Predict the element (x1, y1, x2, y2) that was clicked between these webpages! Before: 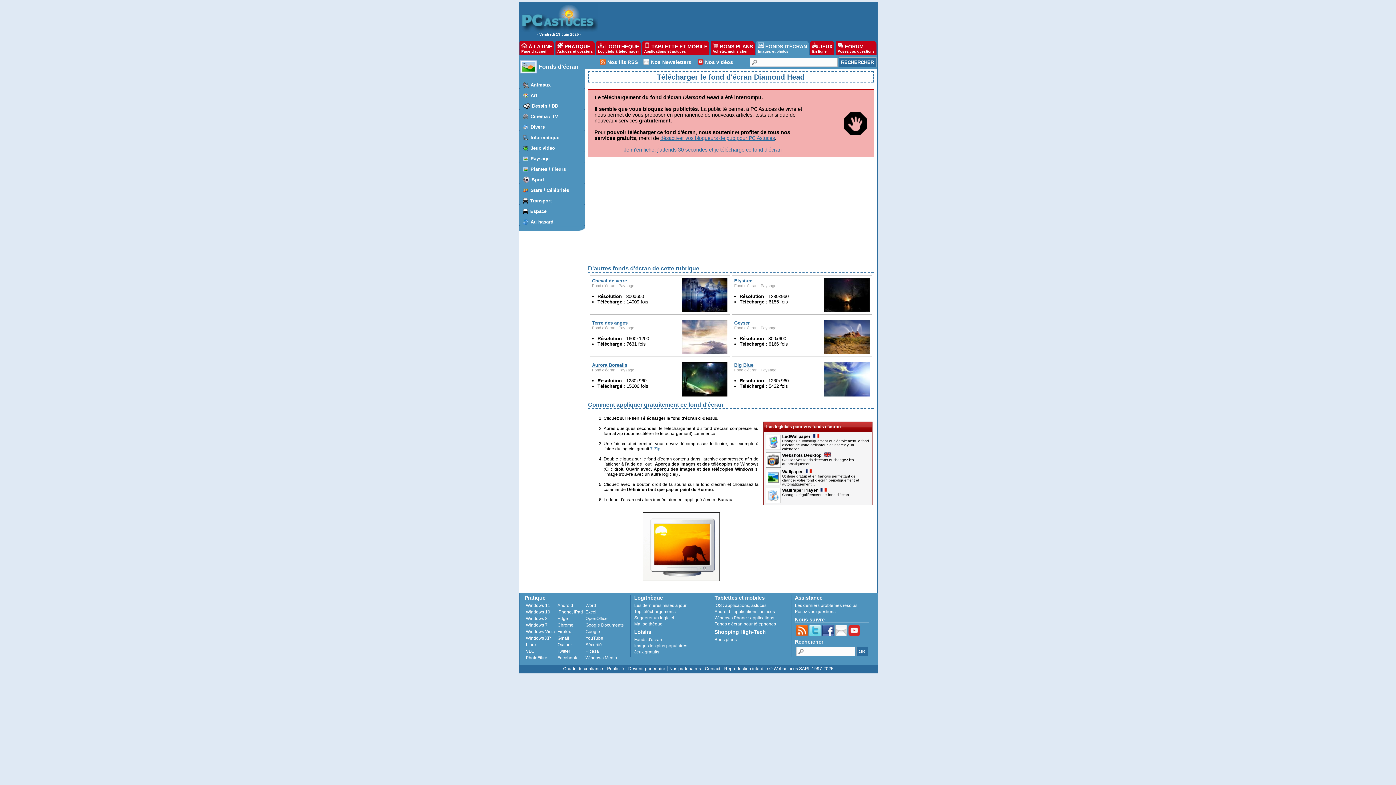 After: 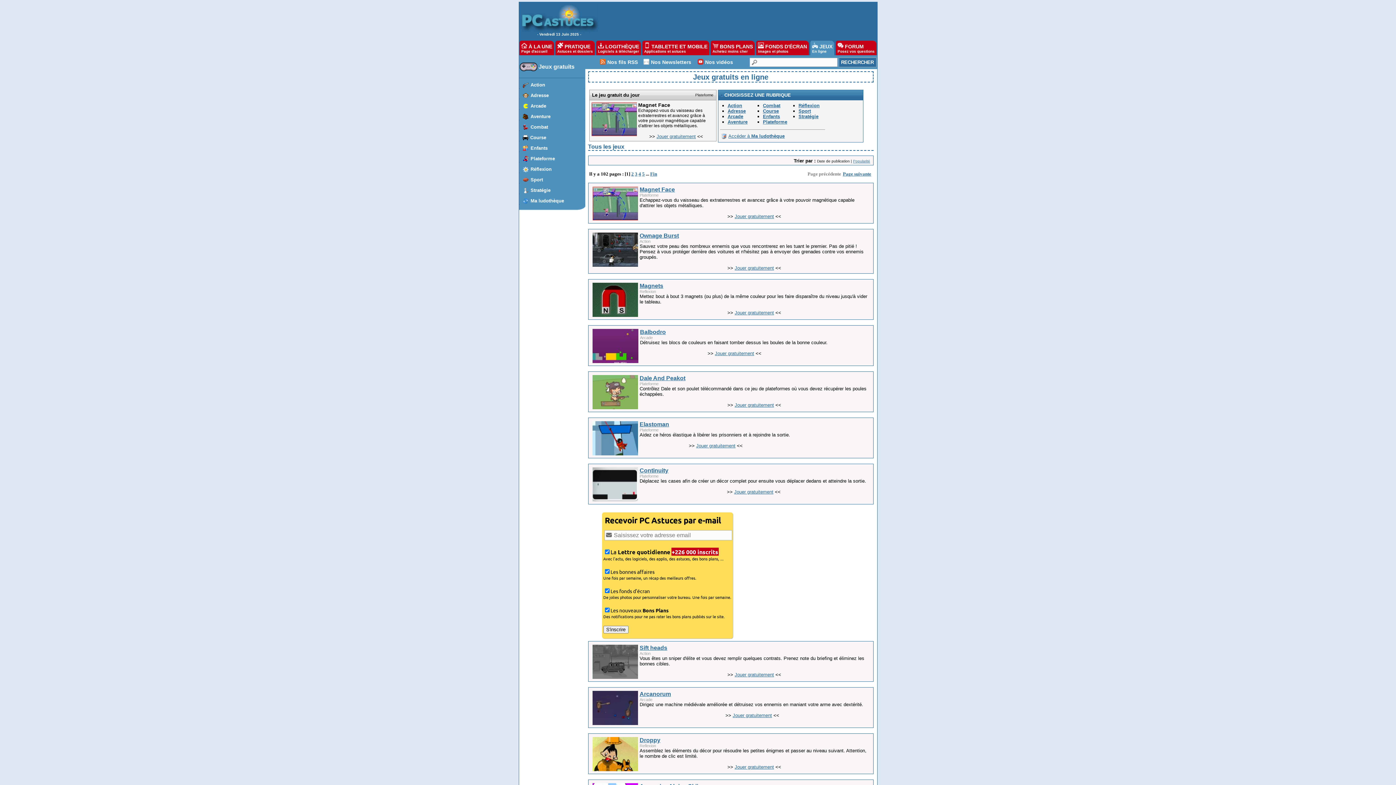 Action: bbox: (634, 649, 659, 654) label: Jeux gratuits